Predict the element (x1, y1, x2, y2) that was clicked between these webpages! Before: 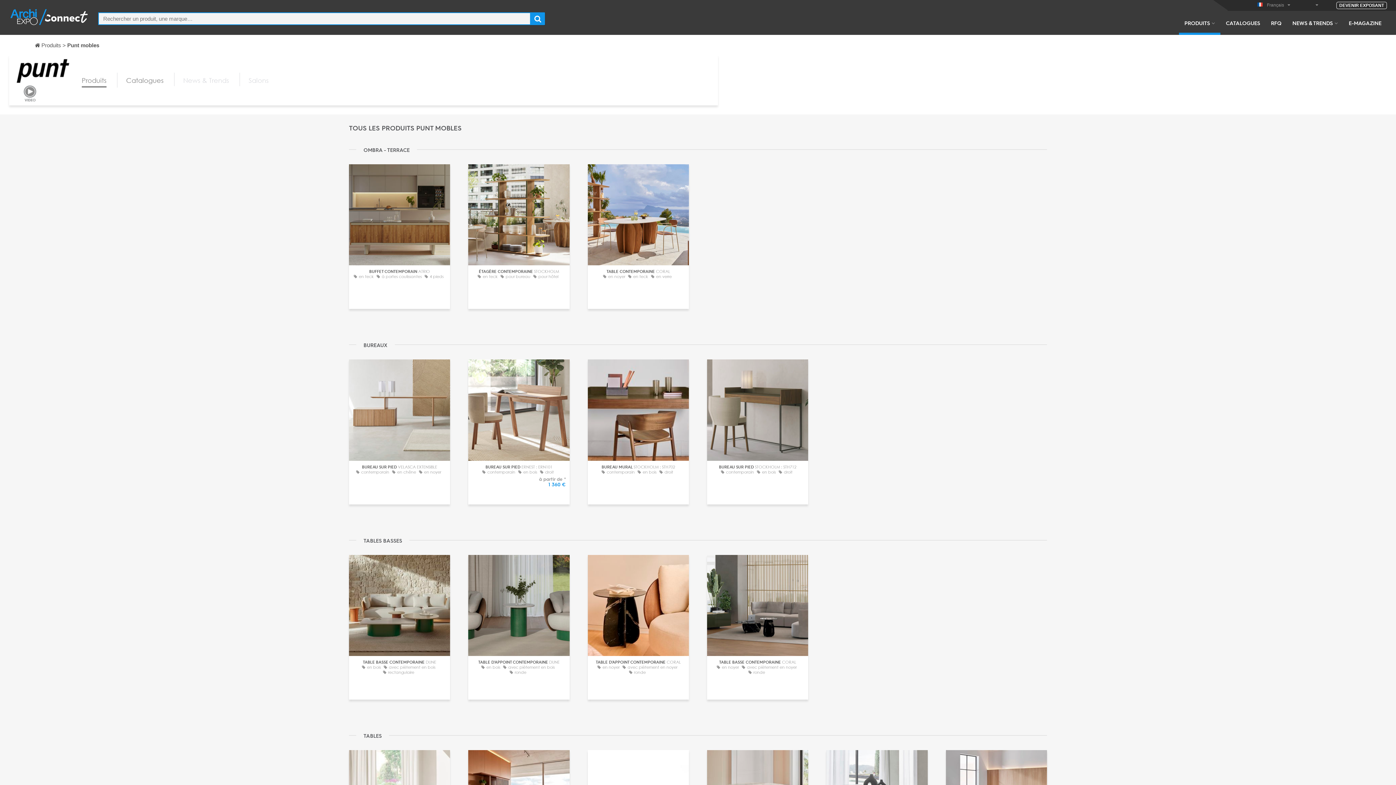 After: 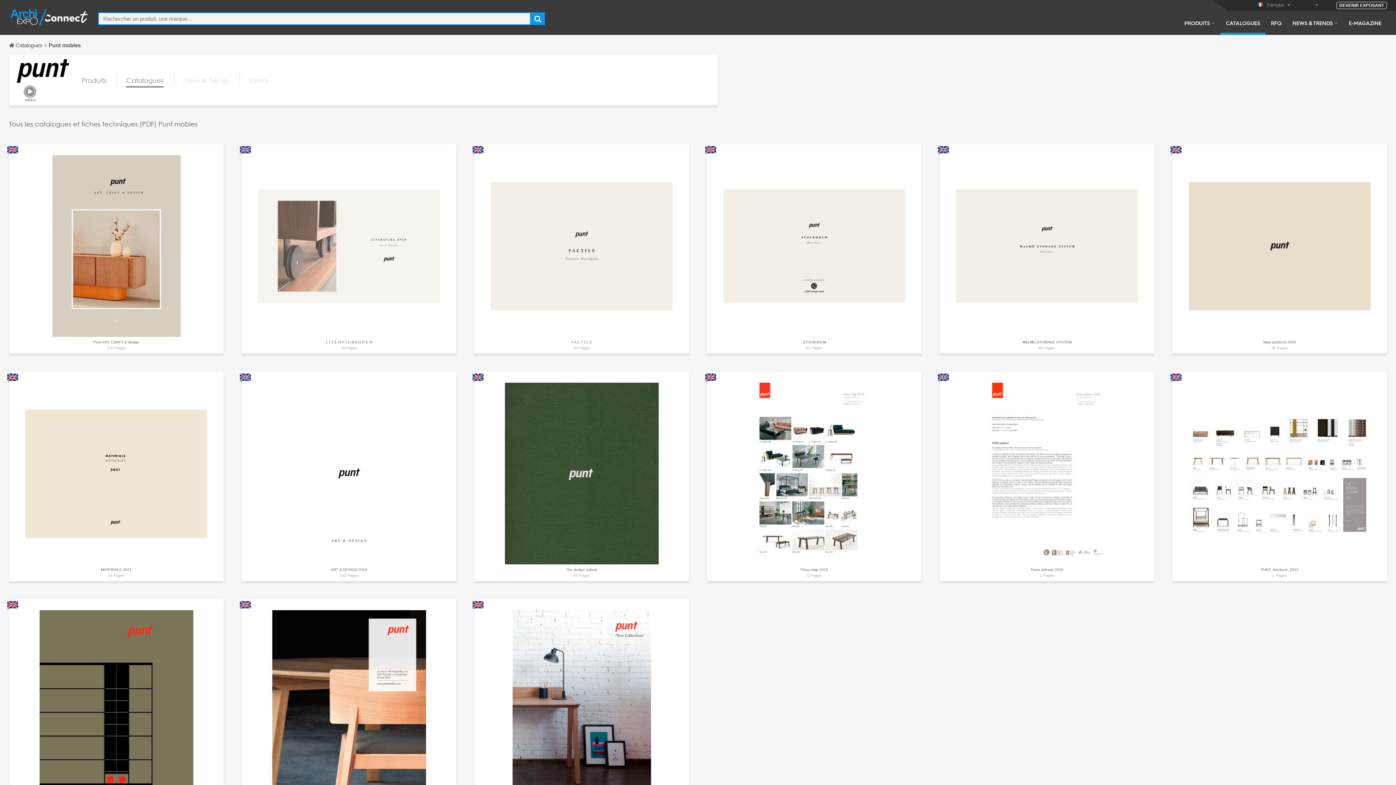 Action: bbox: (126, 74, 163, 87) label: Catalogues